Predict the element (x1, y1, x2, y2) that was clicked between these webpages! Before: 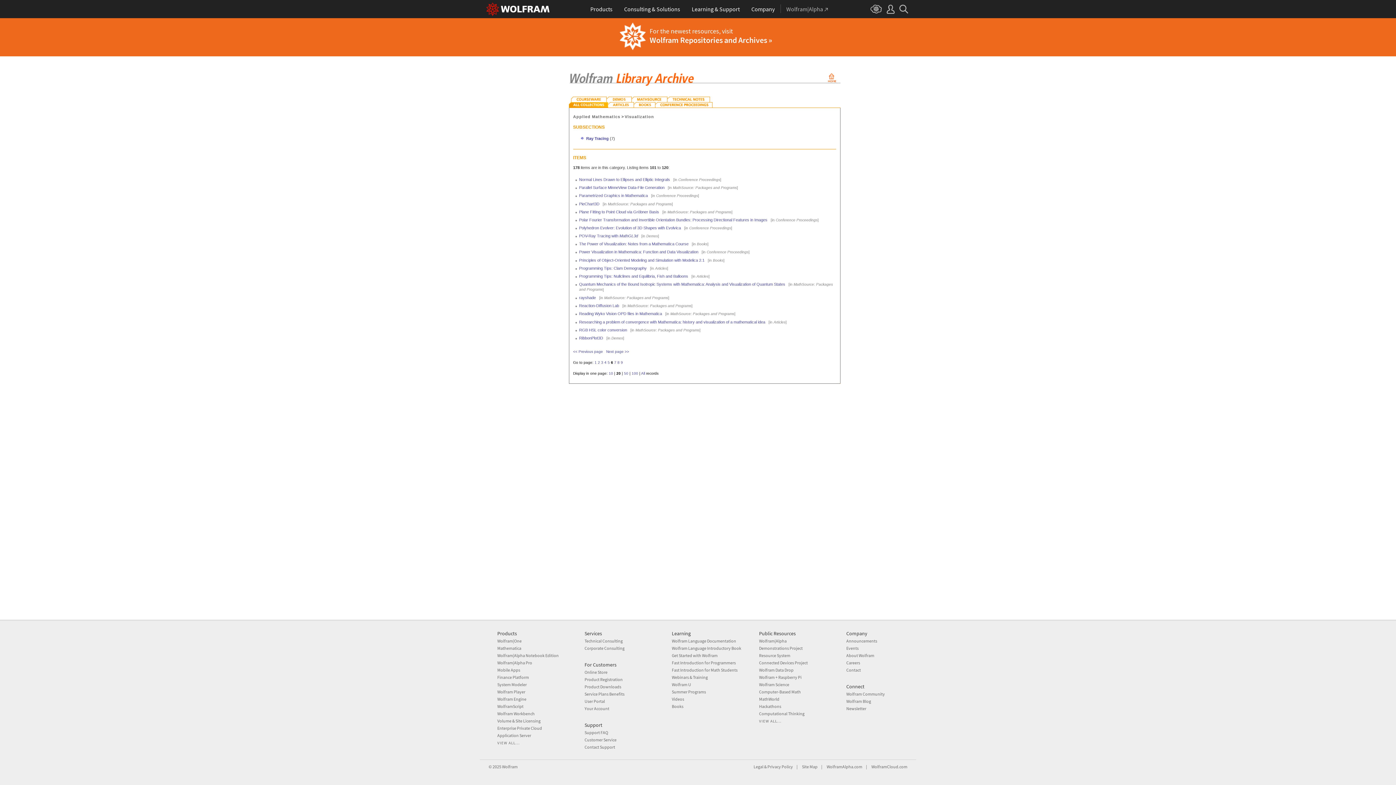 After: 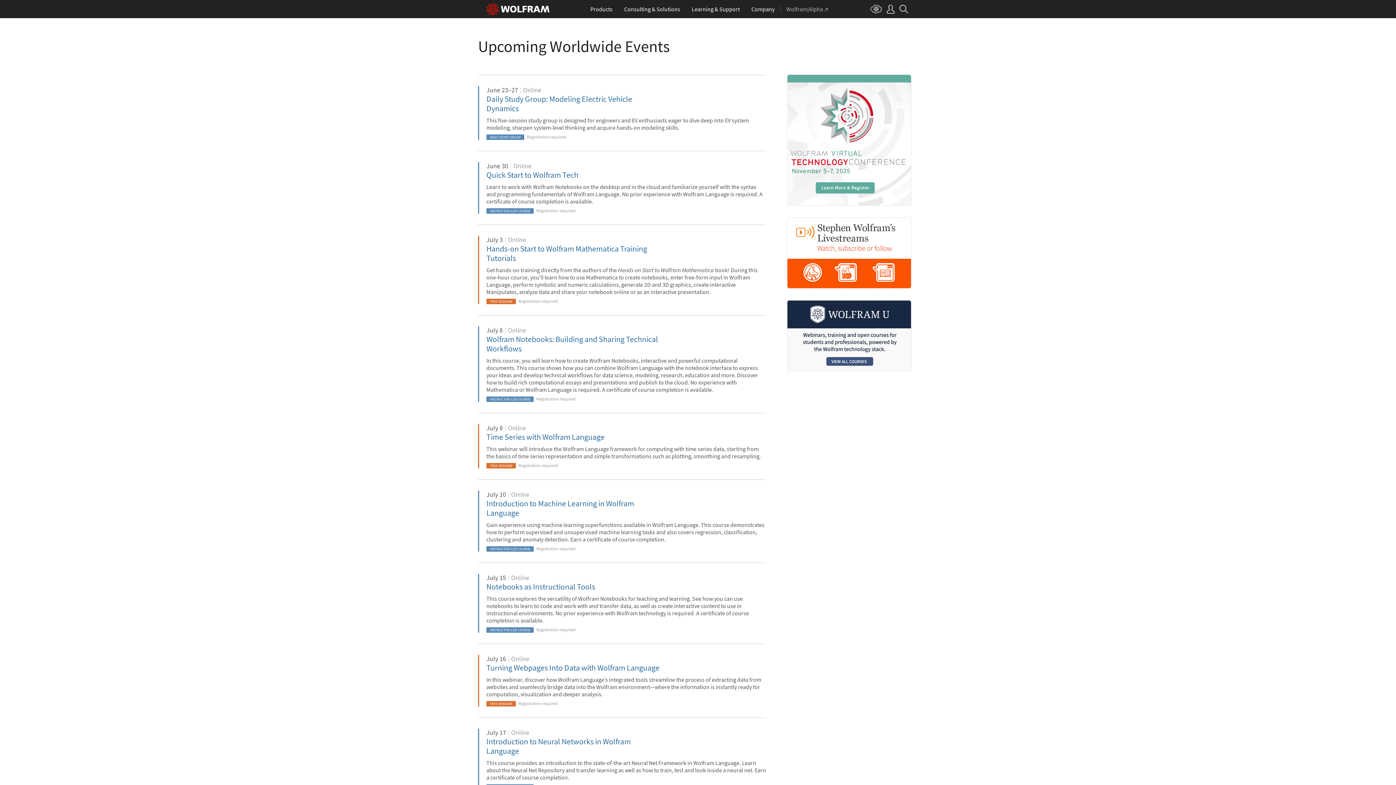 Action: bbox: (672, 674, 708, 680) label: Webinars & Training